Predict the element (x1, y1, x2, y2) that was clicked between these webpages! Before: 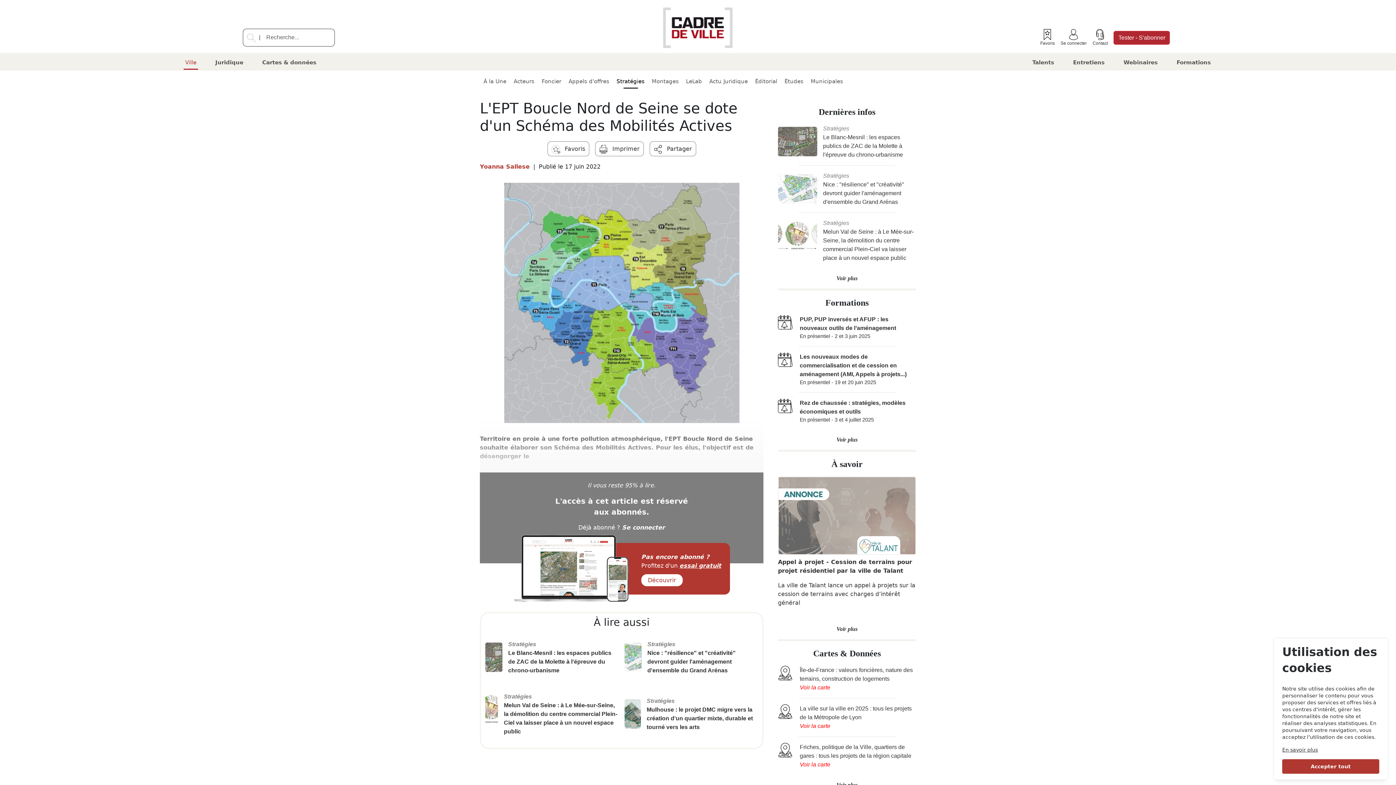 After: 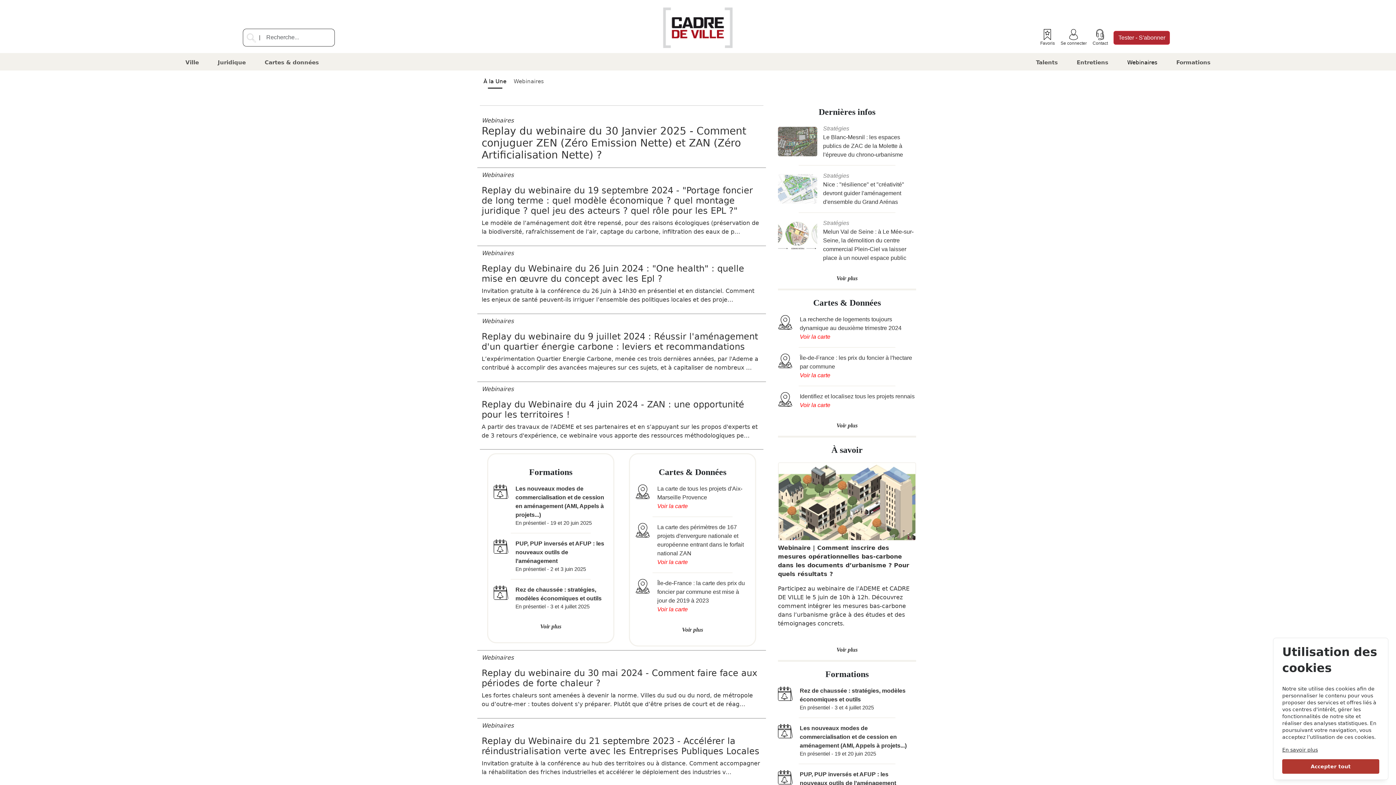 Action: label: Webinaires bbox: (1120, 55, 1160, 69)